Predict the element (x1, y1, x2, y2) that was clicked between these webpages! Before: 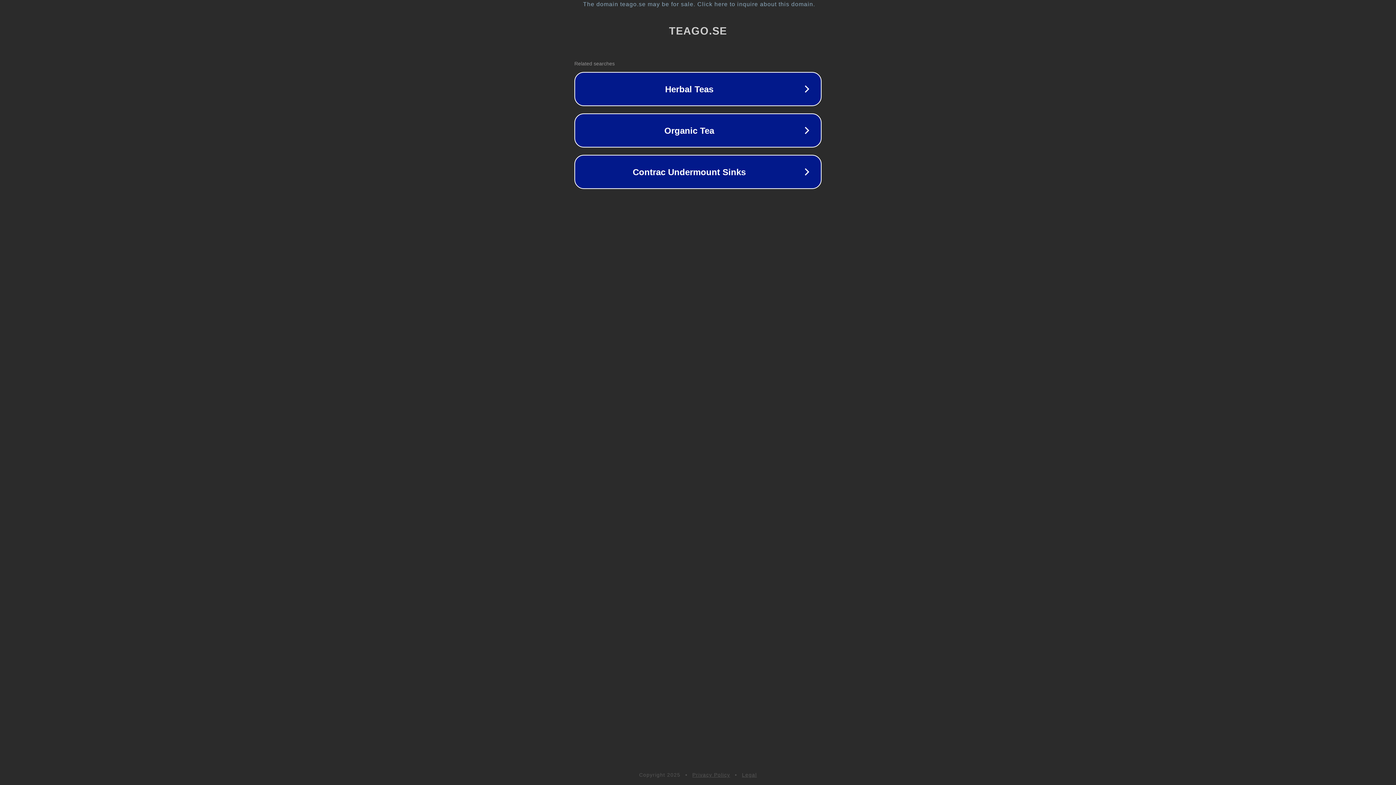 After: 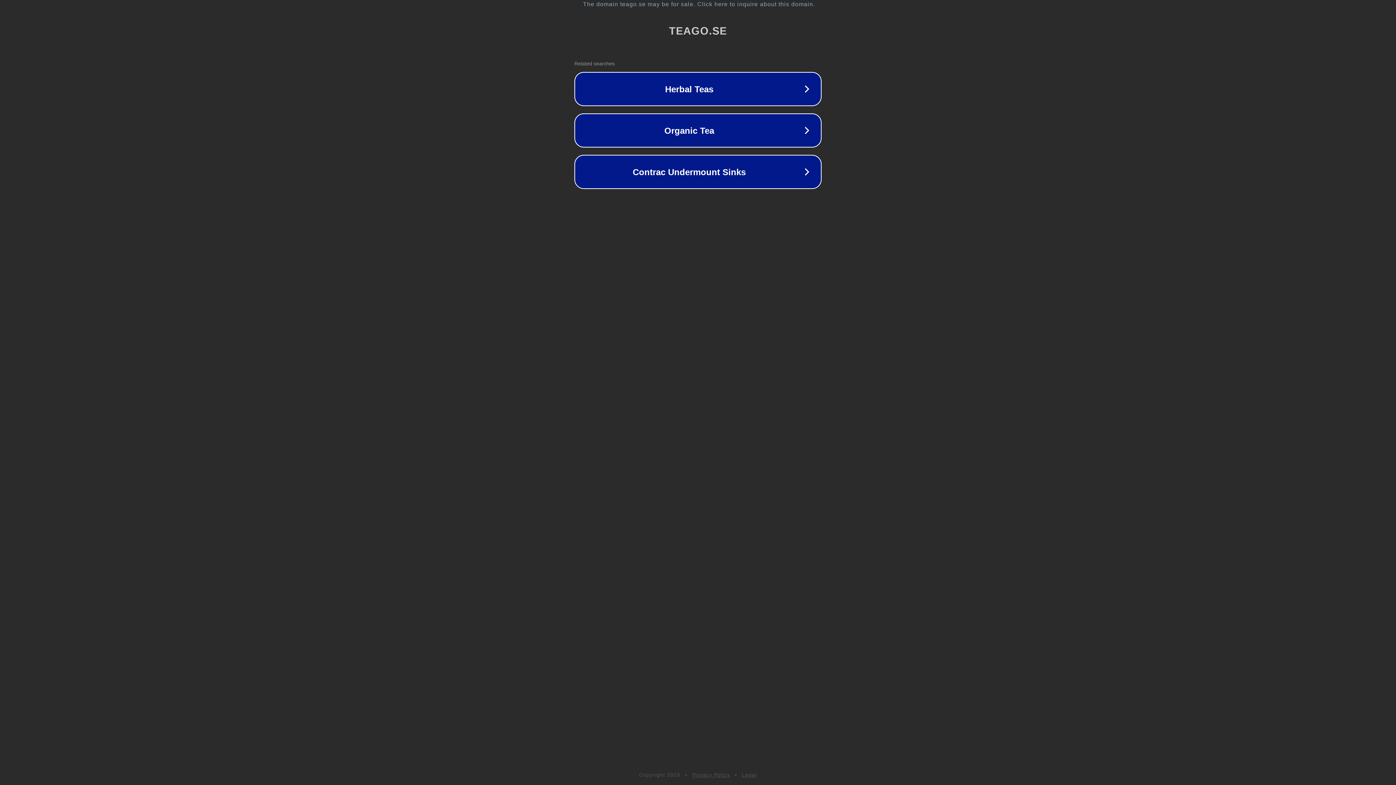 Action: label: Privacy Policy bbox: (692, 772, 730, 778)